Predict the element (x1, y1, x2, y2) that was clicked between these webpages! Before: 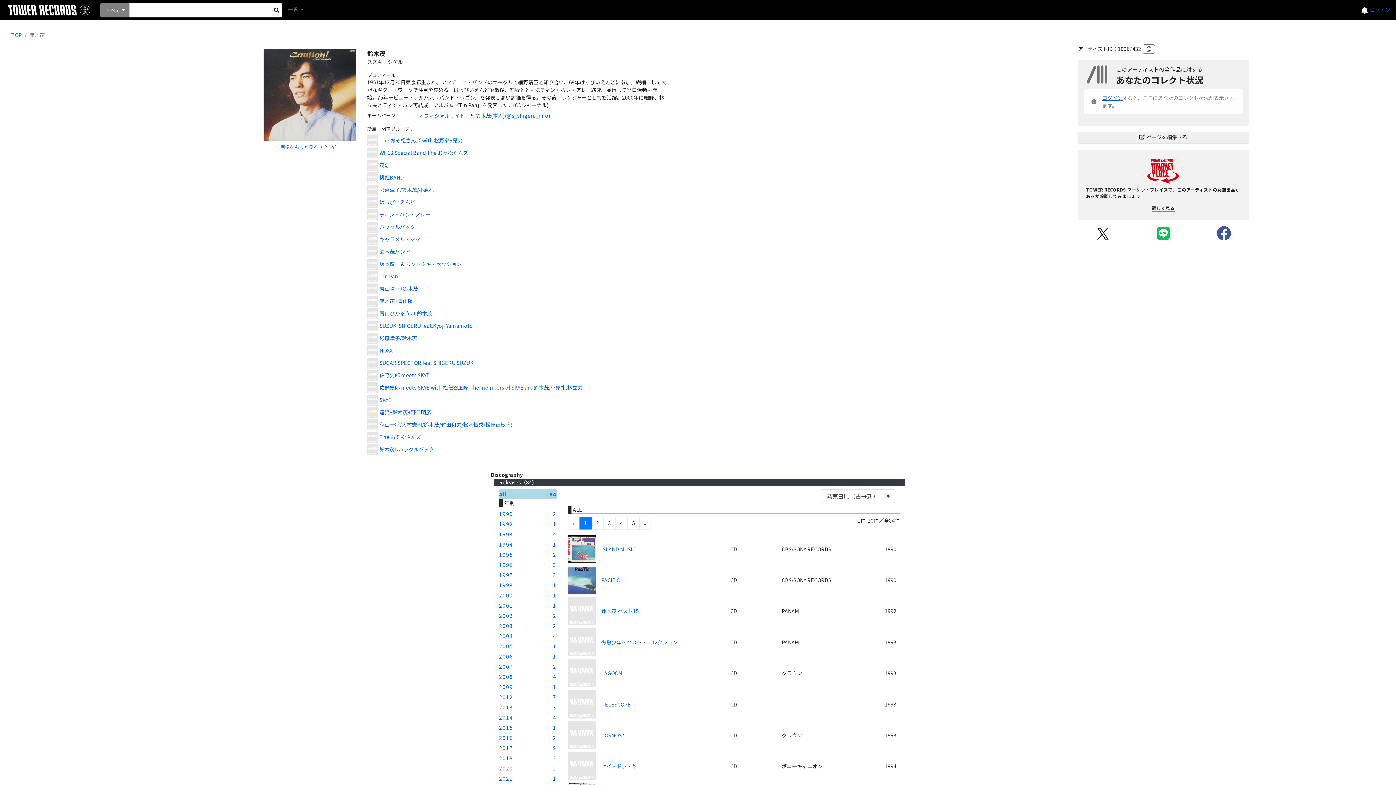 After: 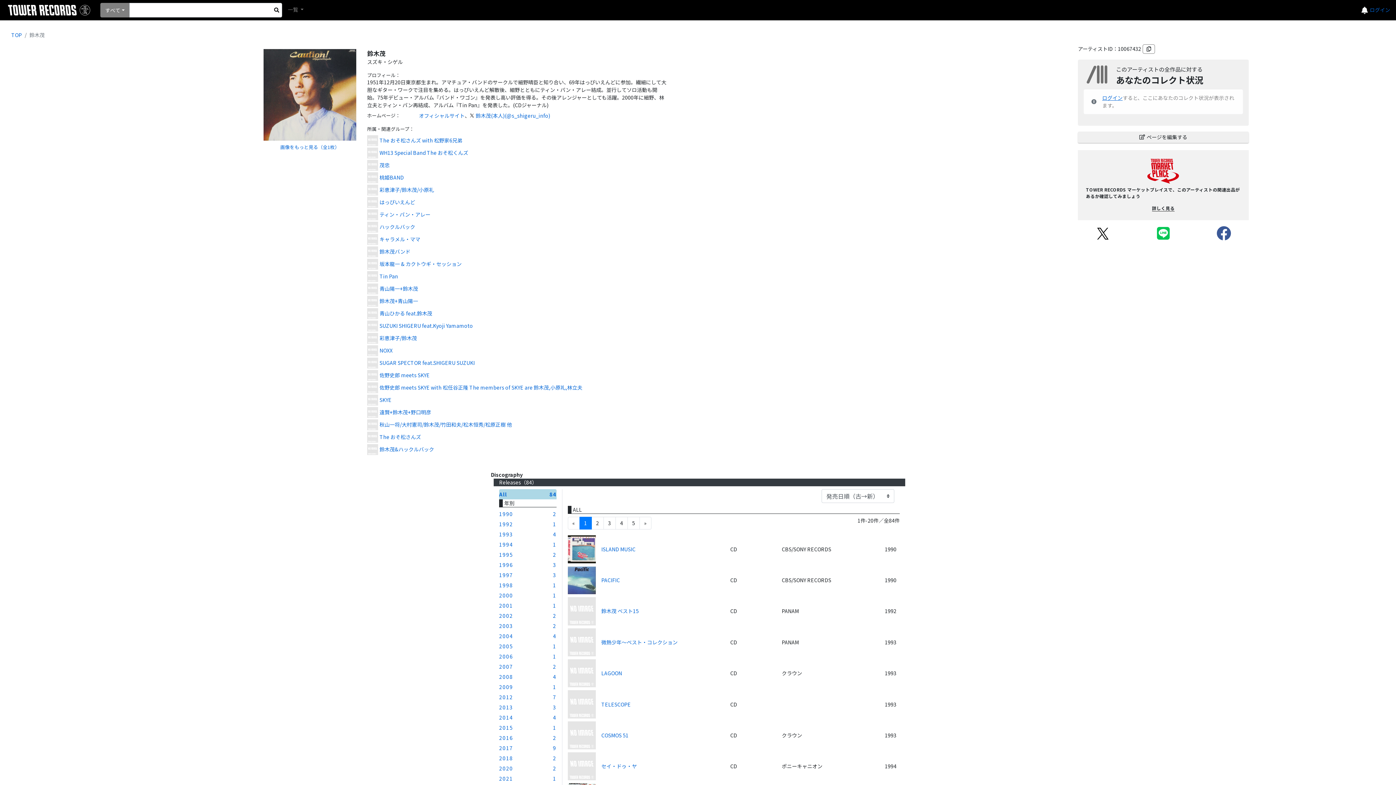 Action: bbox: (1216, 220, 1231, 241)